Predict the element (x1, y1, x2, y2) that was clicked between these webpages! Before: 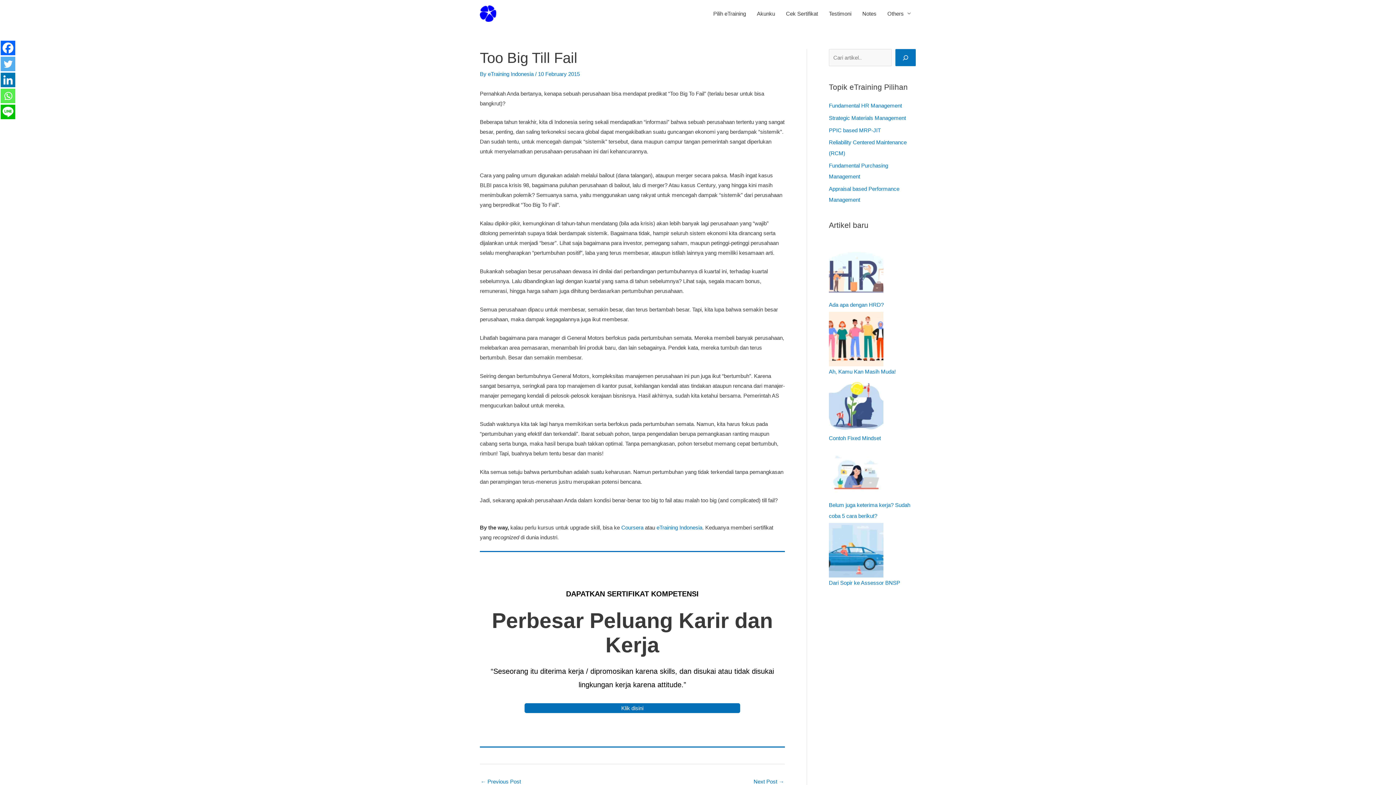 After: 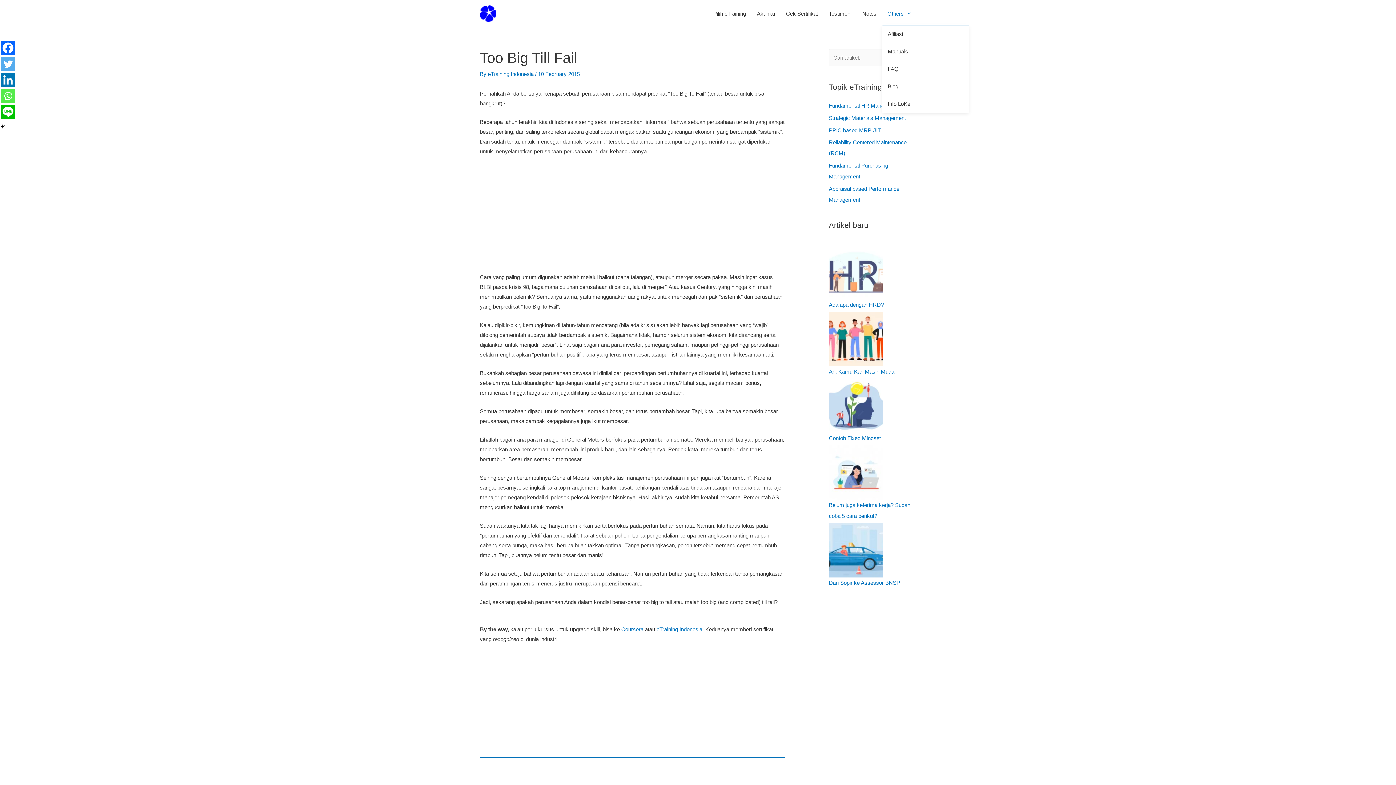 Action: bbox: (882, 2, 916, 24) label: Others